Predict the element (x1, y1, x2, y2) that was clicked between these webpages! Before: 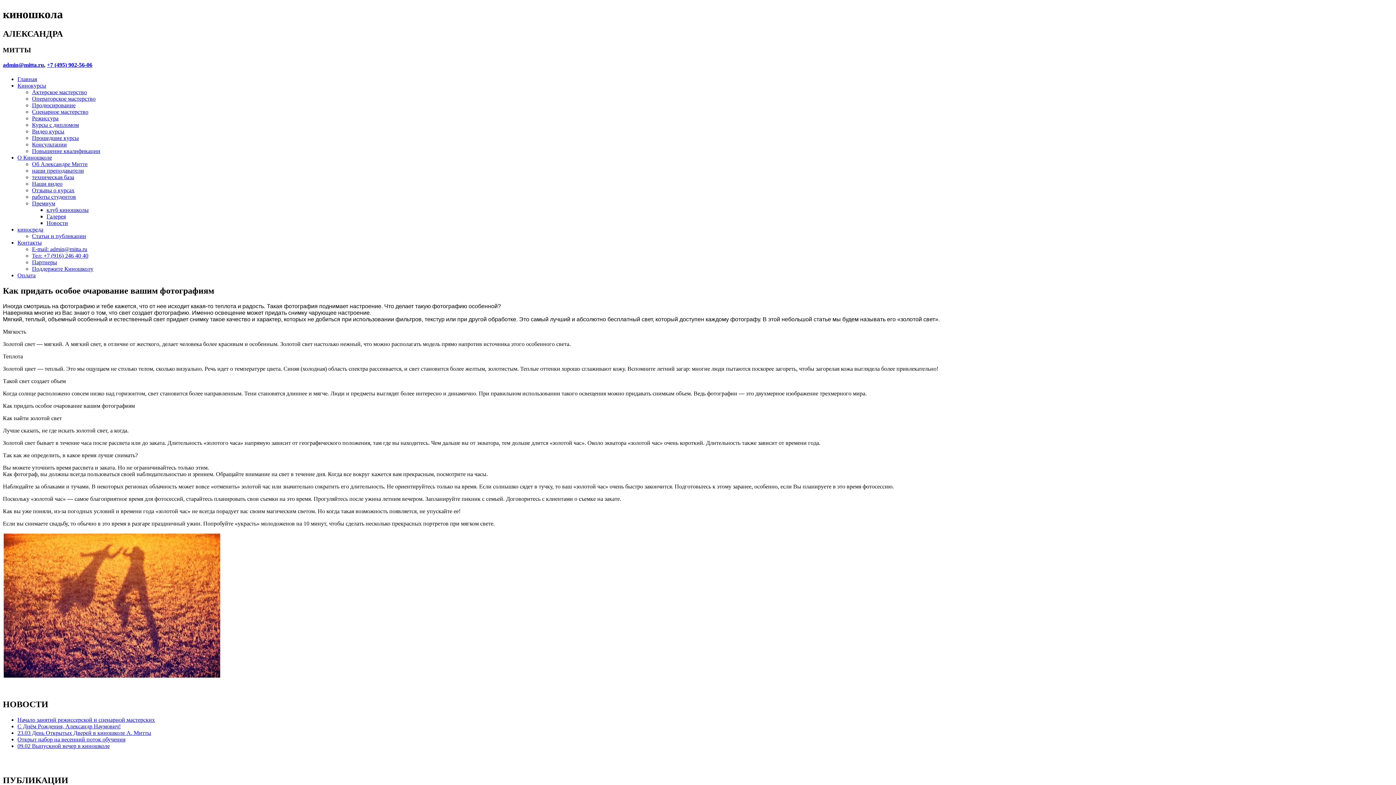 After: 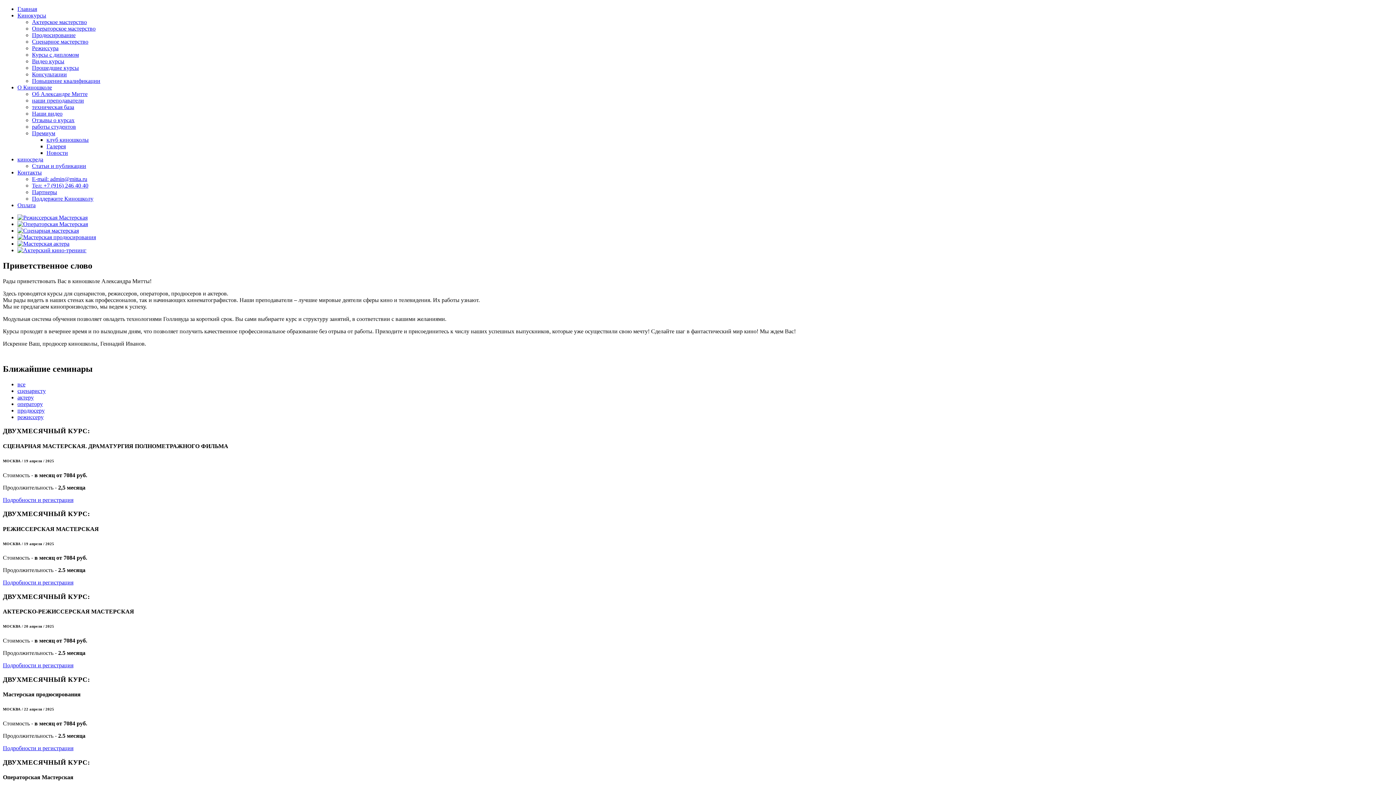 Action: label: Тел: +7 (916) 246 40 40 bbox: (32, 252, 88, 259)